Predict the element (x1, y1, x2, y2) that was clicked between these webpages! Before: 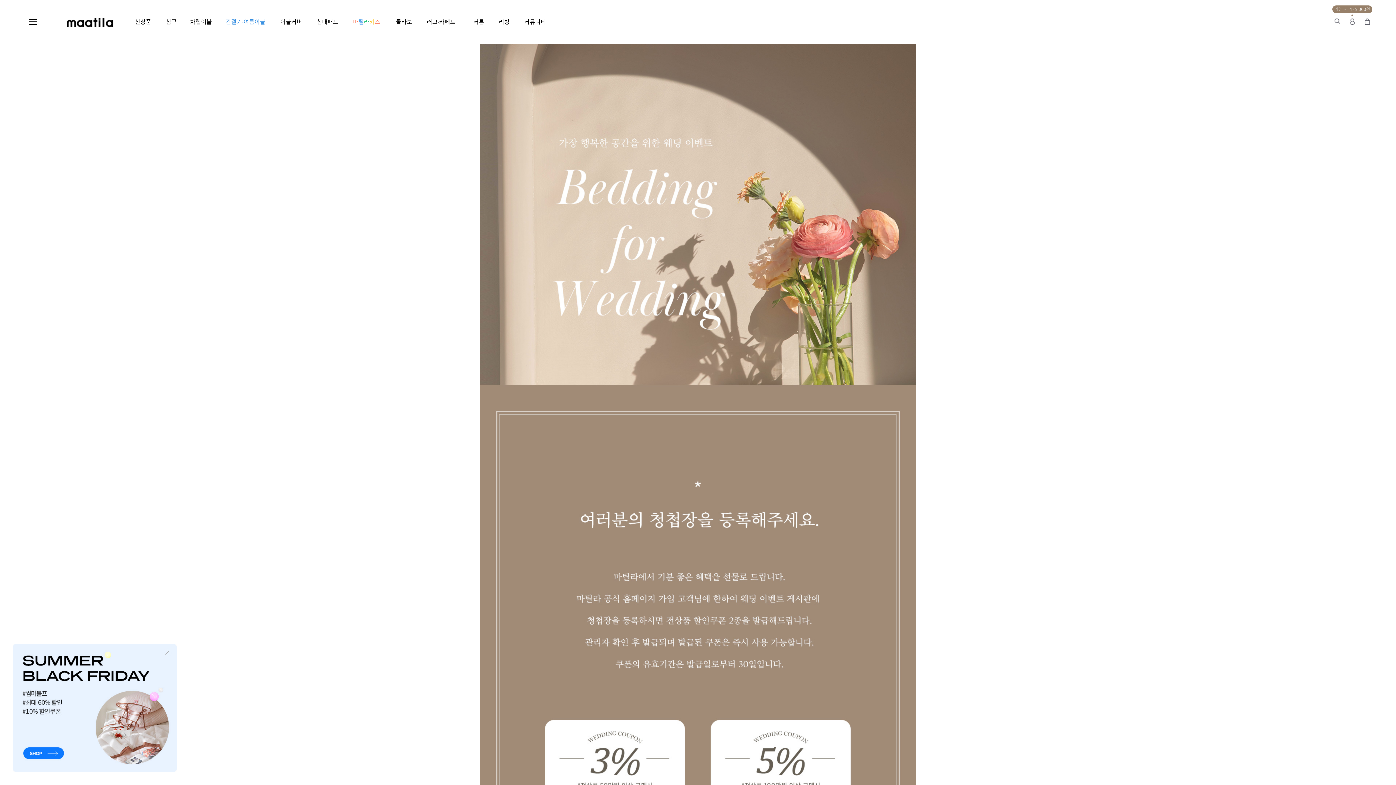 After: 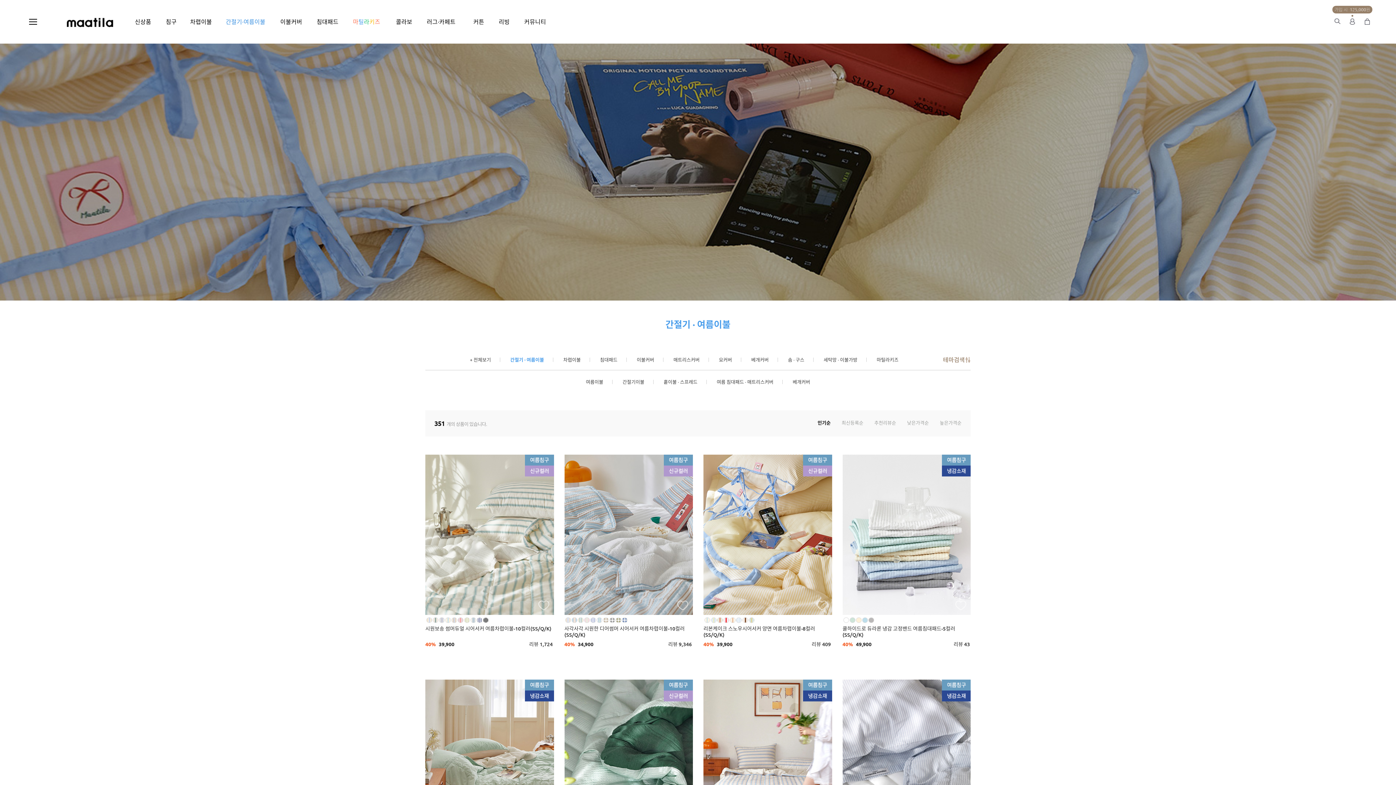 Action: label: 간절기·여름이불 bbox: (225, 17, 265, 24)